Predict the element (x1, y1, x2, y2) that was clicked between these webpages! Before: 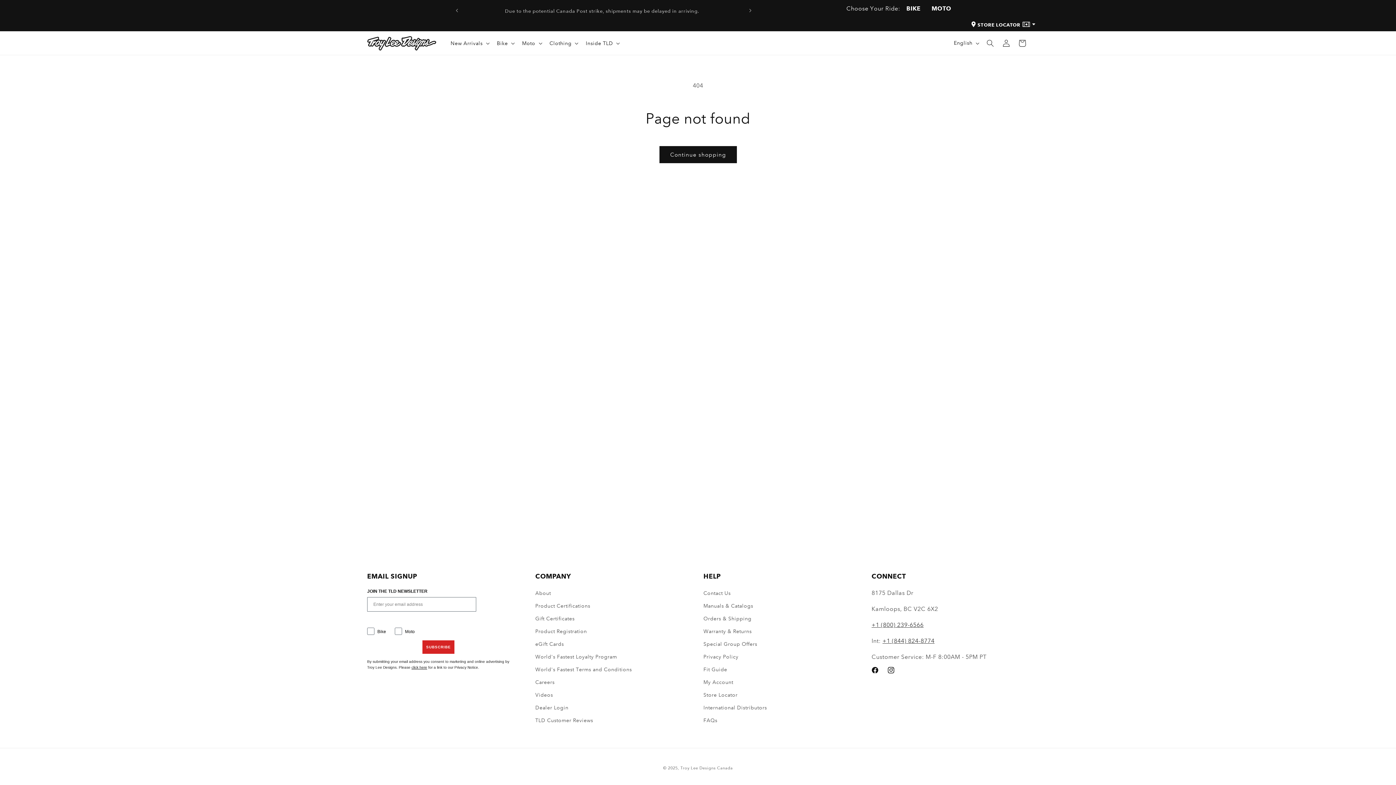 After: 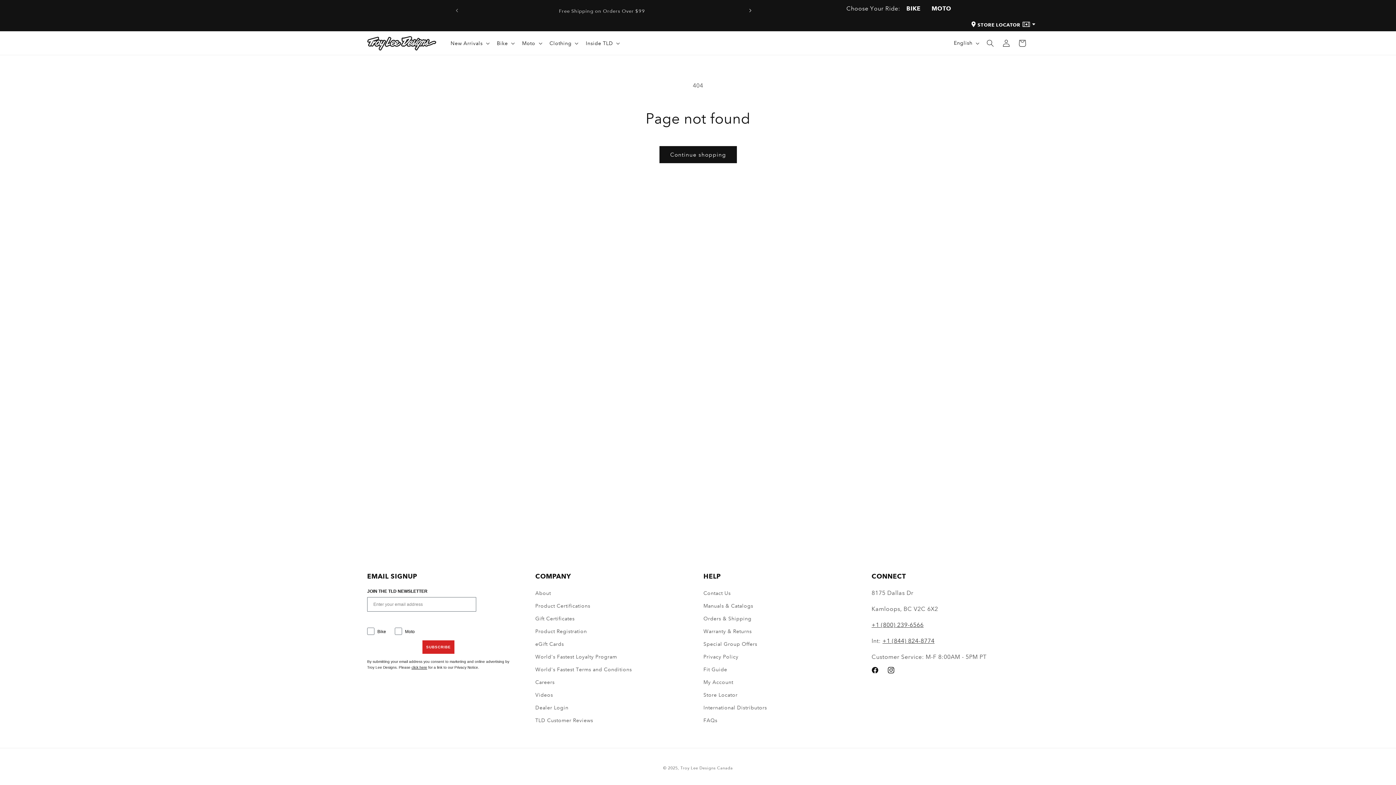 Action: bbox: (742, 3, 758, 17) label: Next announcement